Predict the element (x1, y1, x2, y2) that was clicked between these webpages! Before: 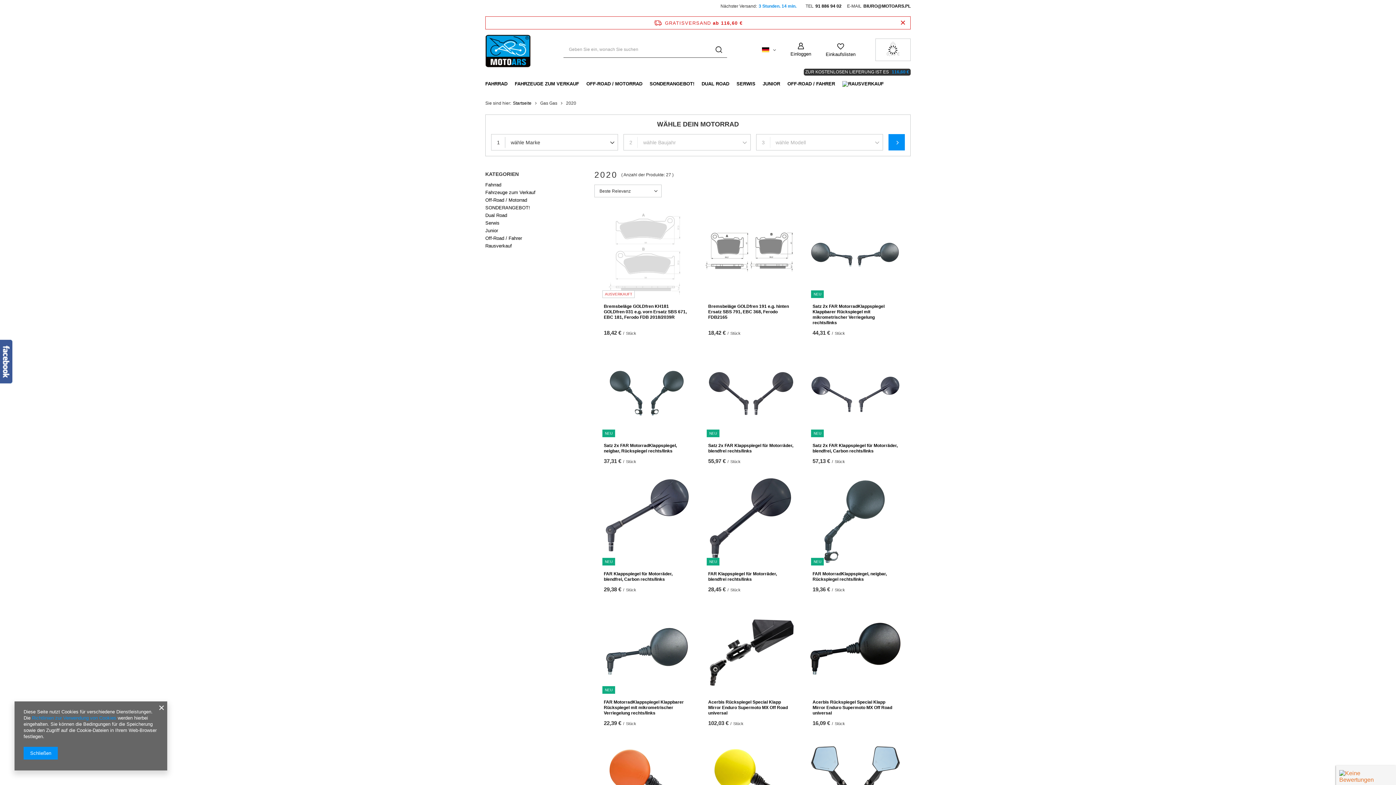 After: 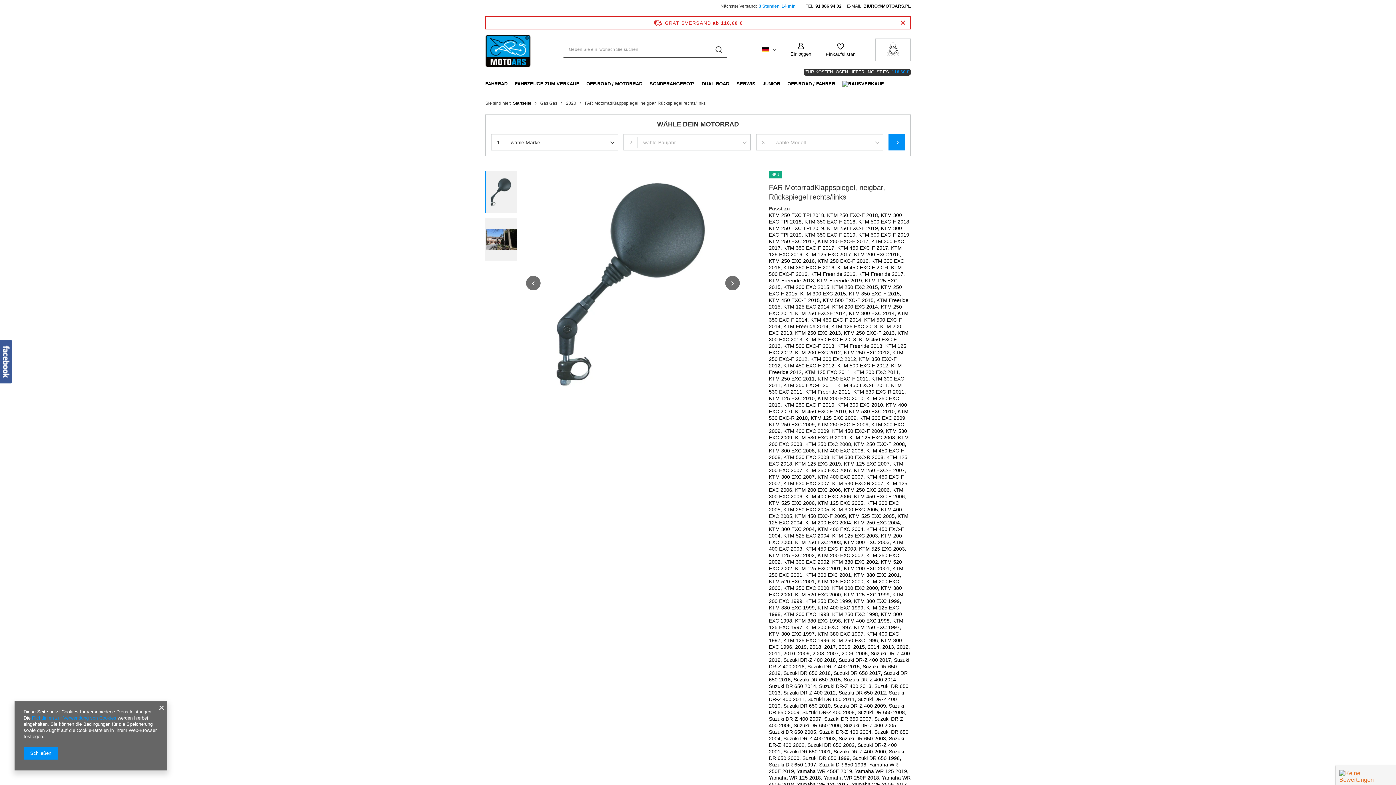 Action: label: NEU bbox: (809, 476, 901, 568)